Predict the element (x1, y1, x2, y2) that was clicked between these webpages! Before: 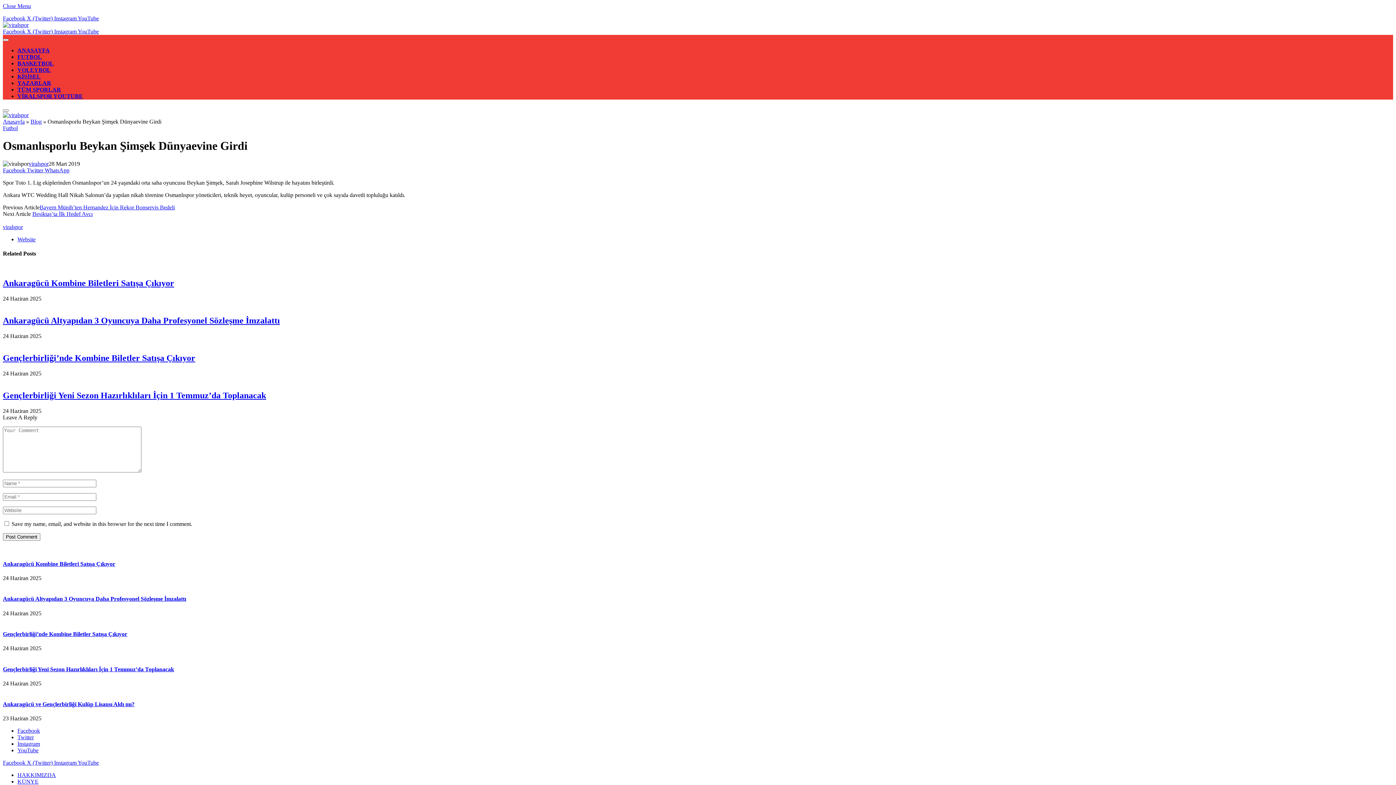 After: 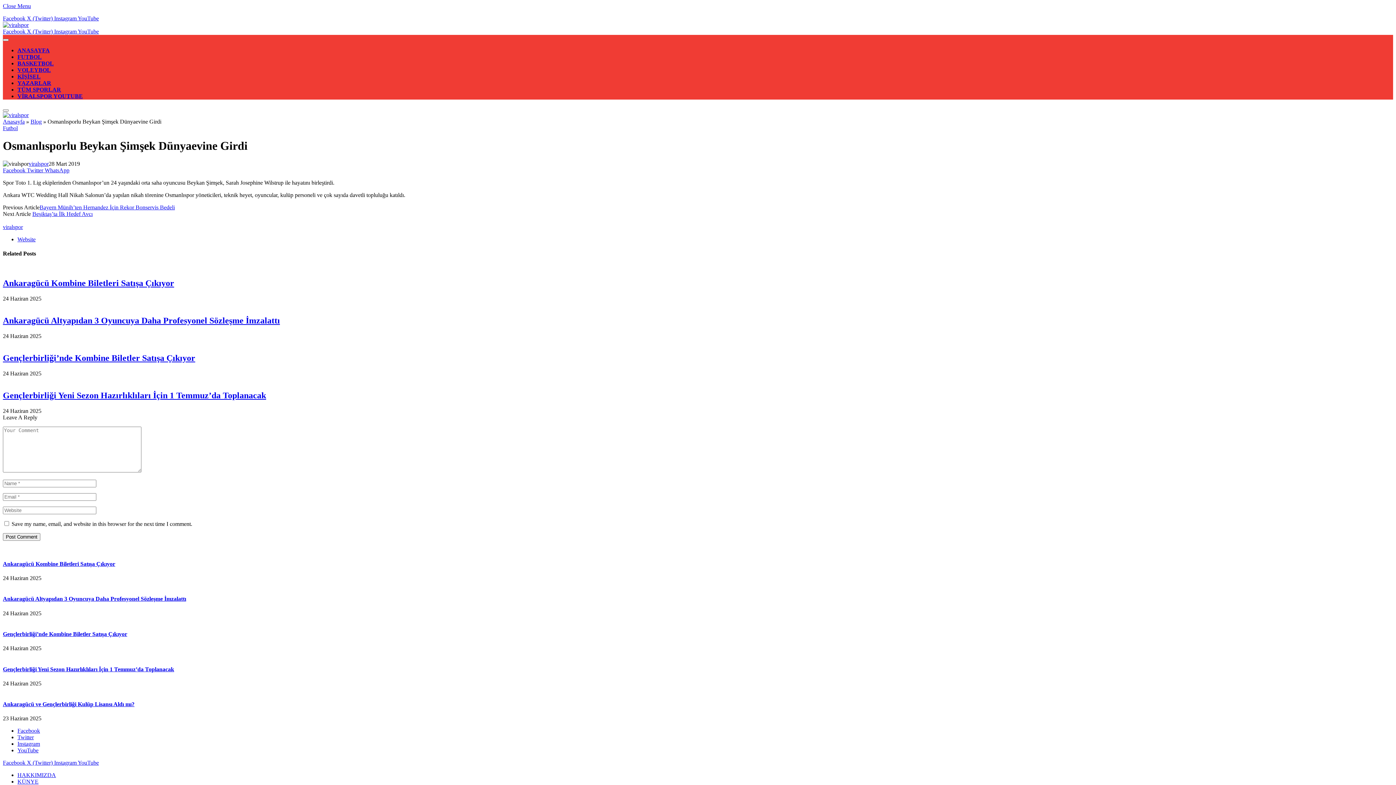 Action: label: Facebook  bbox: (2, 28, 26, 34)